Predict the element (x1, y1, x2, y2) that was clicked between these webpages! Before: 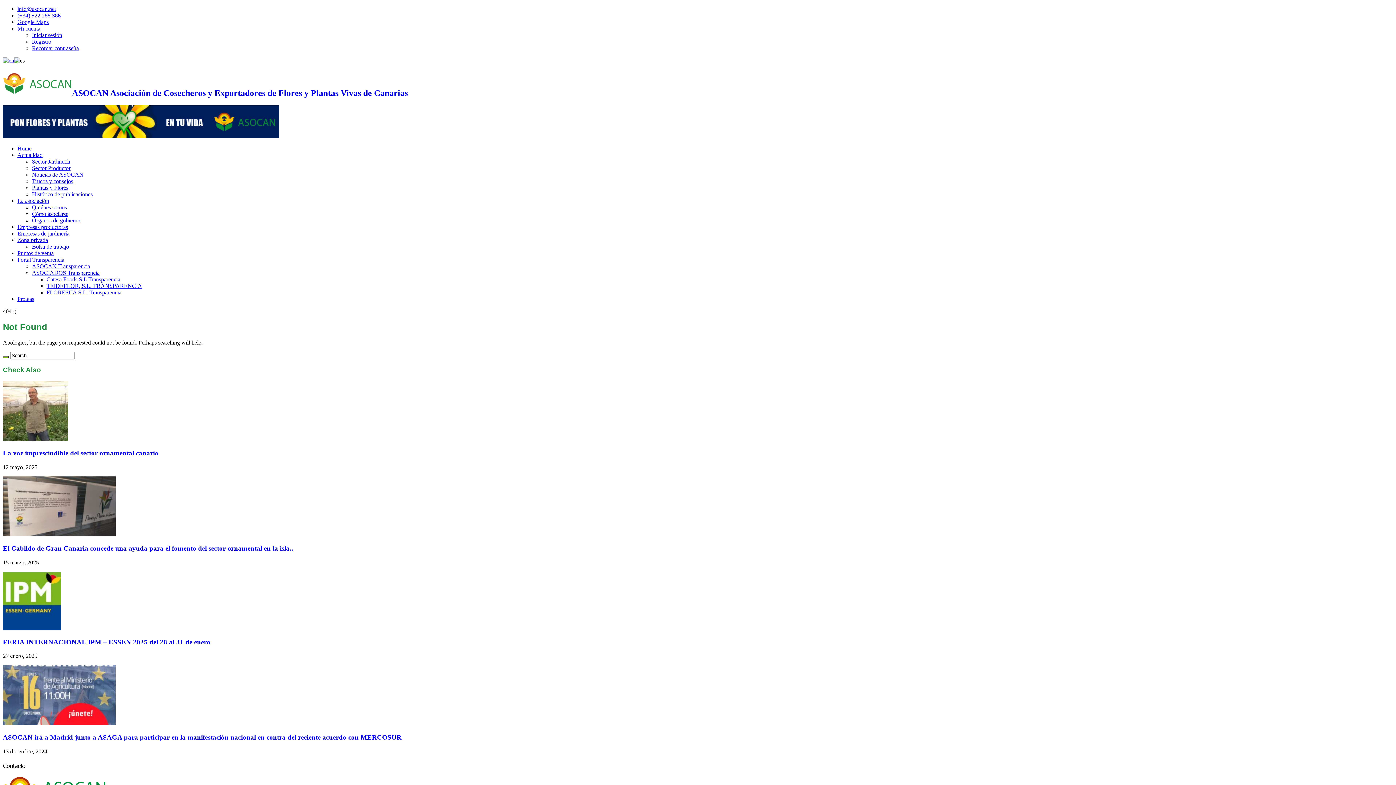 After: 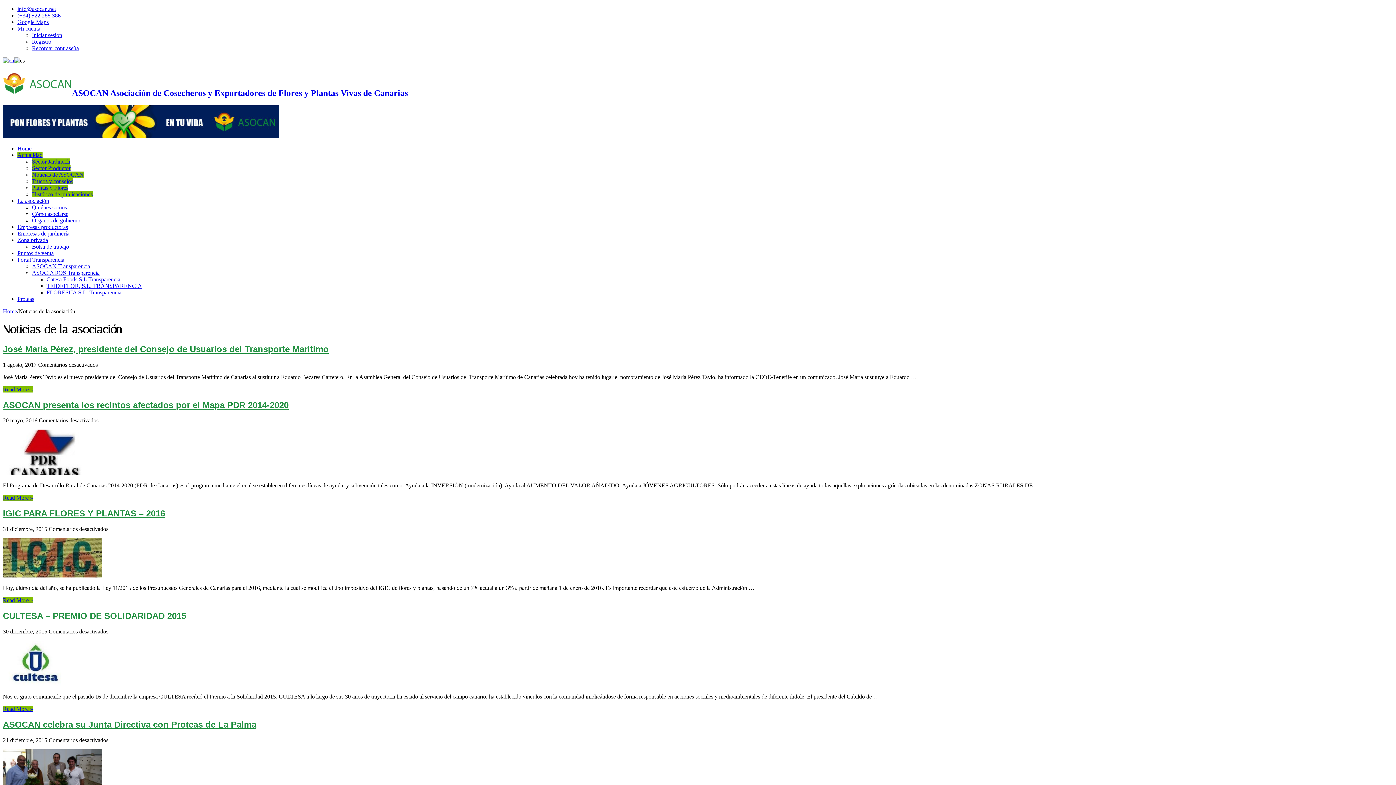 Action: label: Noticias de ASOCAN bbox: (32, 171, 83, 177)